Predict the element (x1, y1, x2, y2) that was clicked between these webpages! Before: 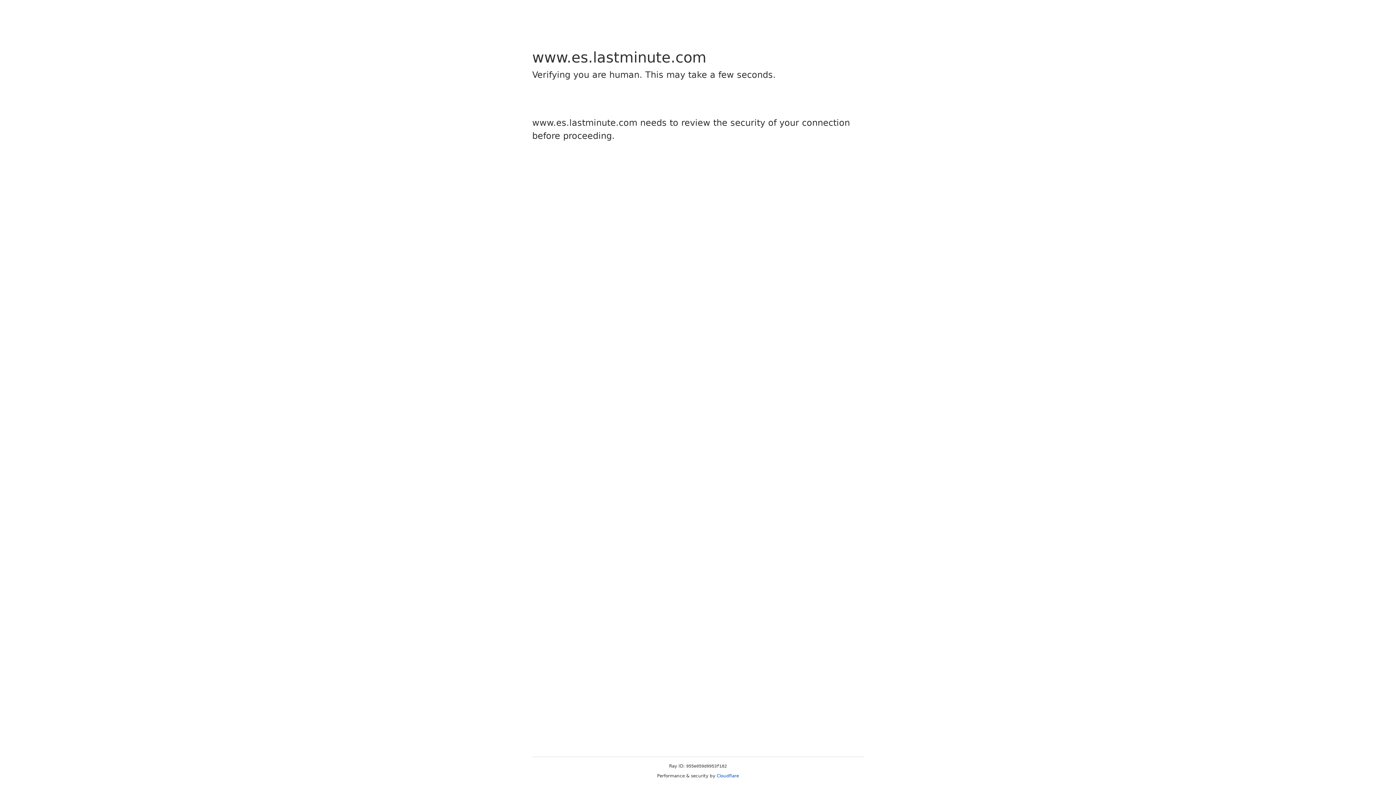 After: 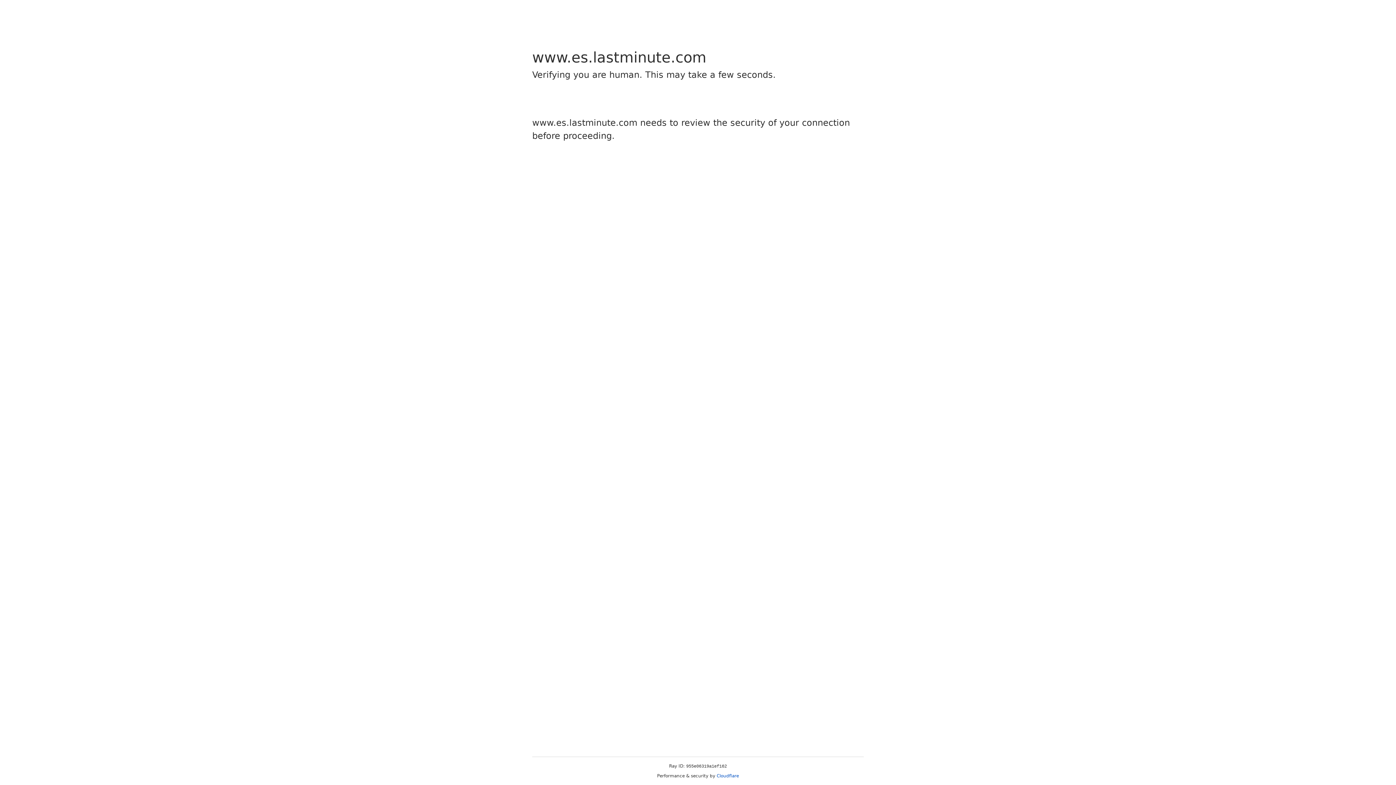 Action: label: Cloudflare bbox: (716, 773, 739, 778)